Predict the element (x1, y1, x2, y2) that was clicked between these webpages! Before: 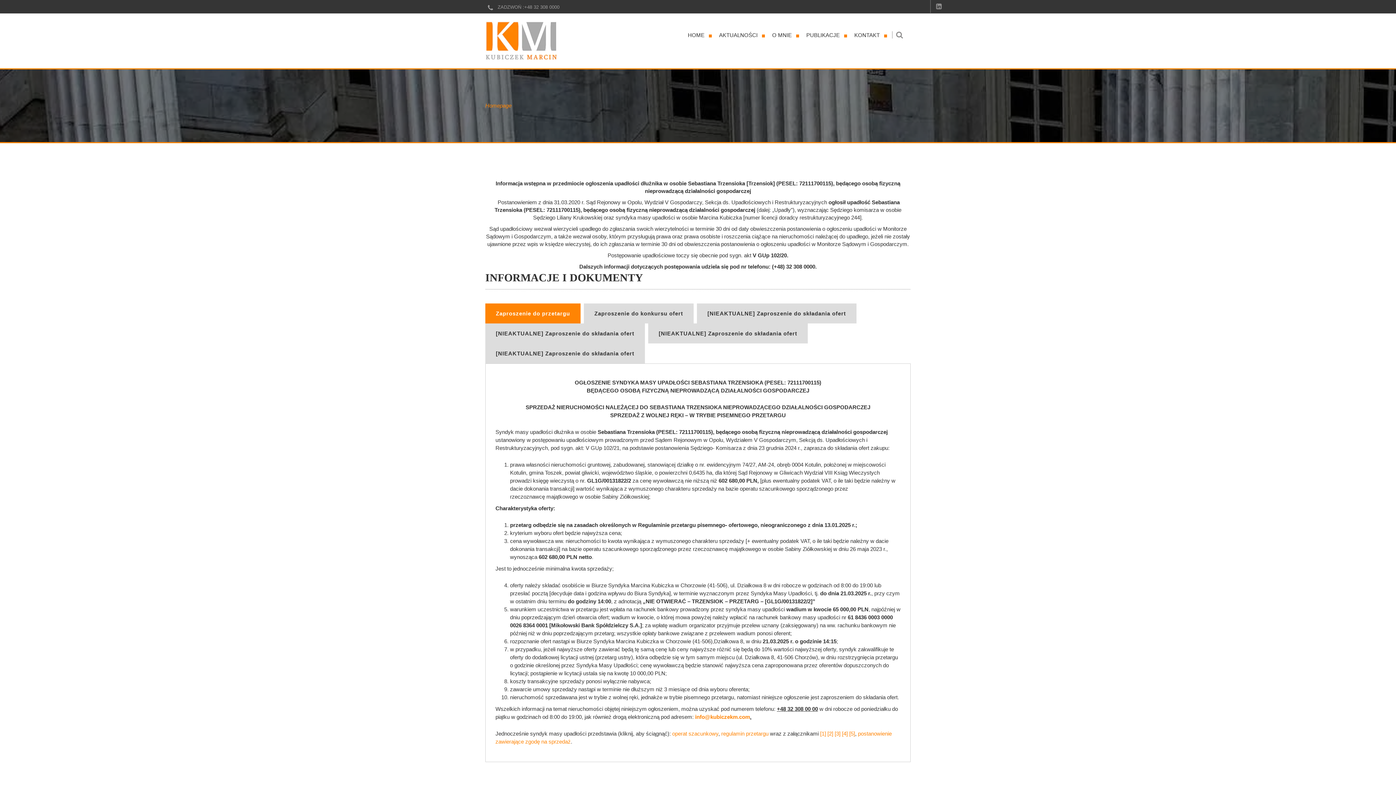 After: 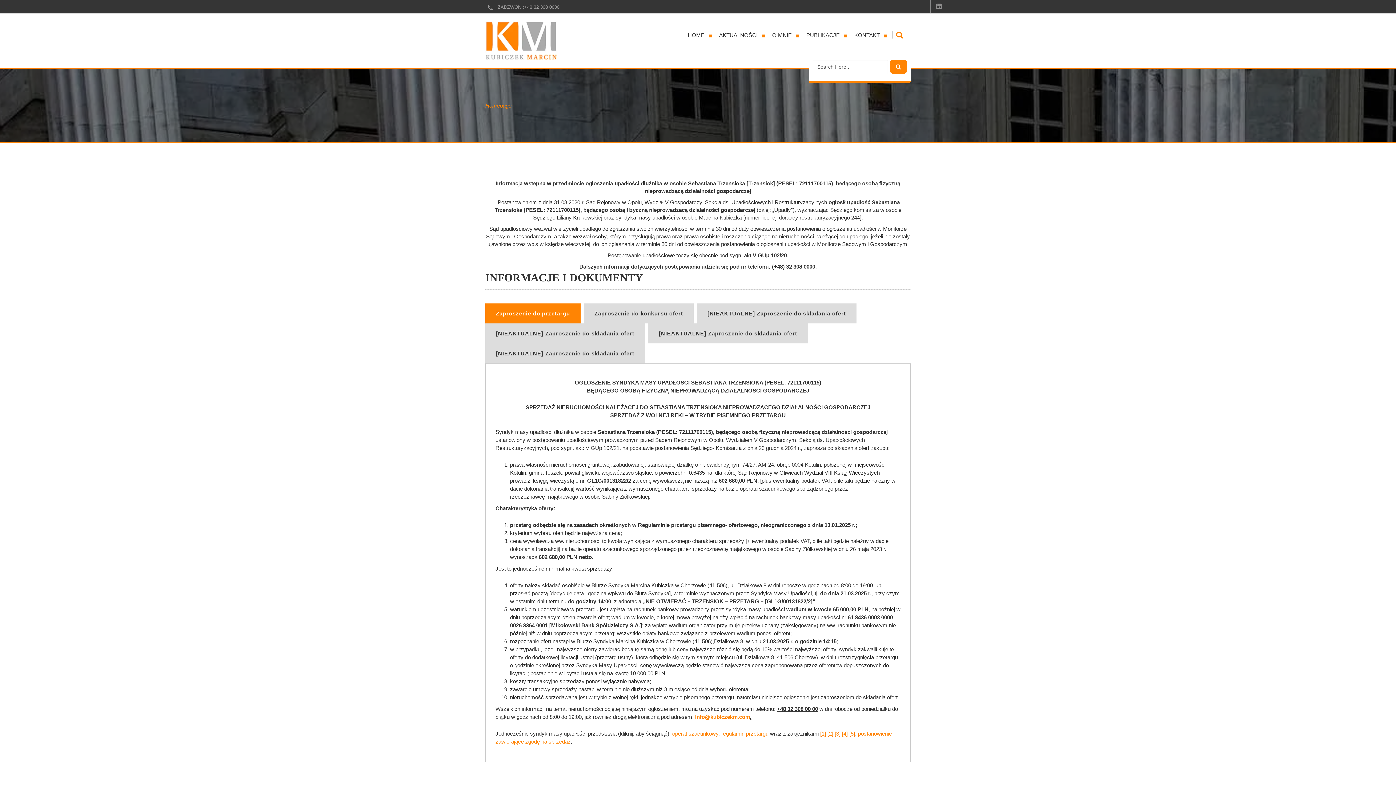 Action: bbox: (896, 29, 903, 40)